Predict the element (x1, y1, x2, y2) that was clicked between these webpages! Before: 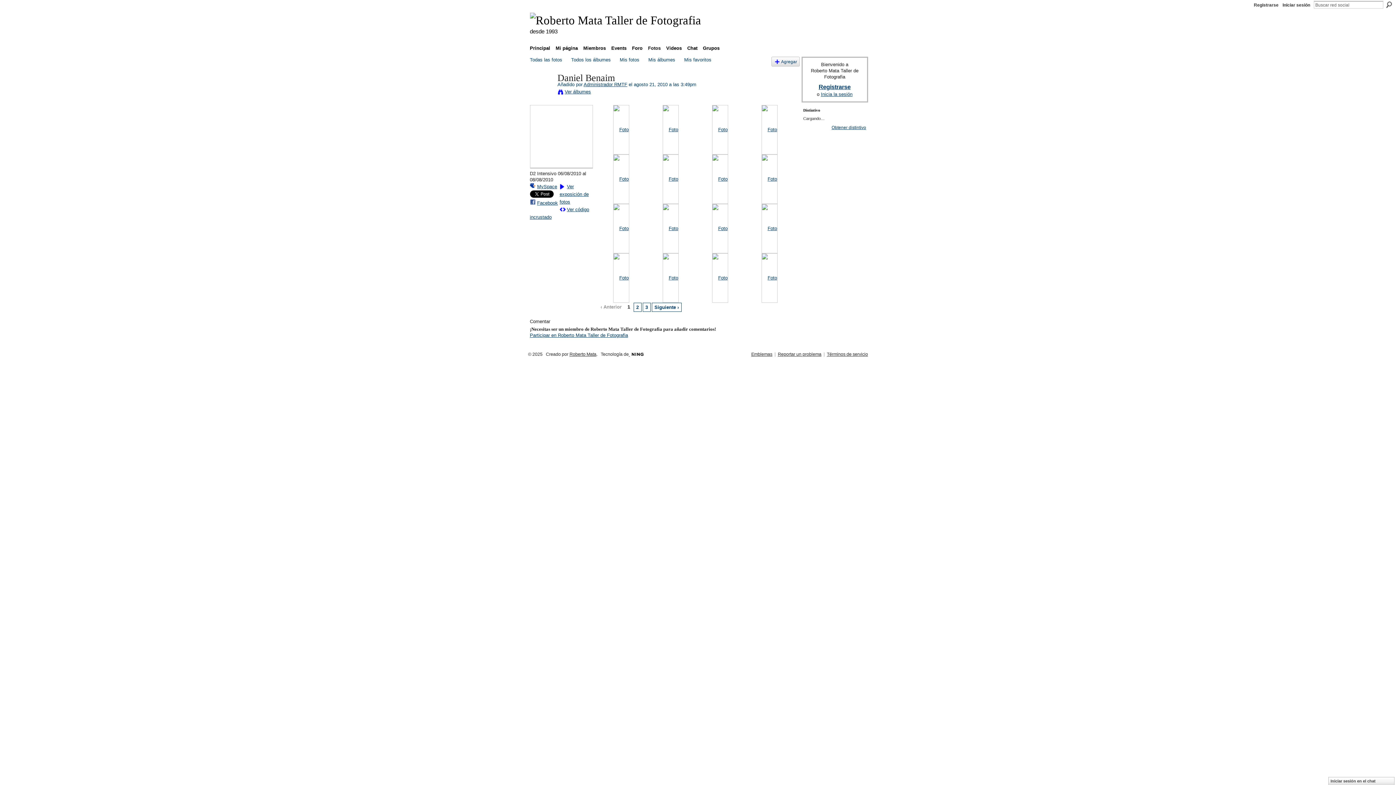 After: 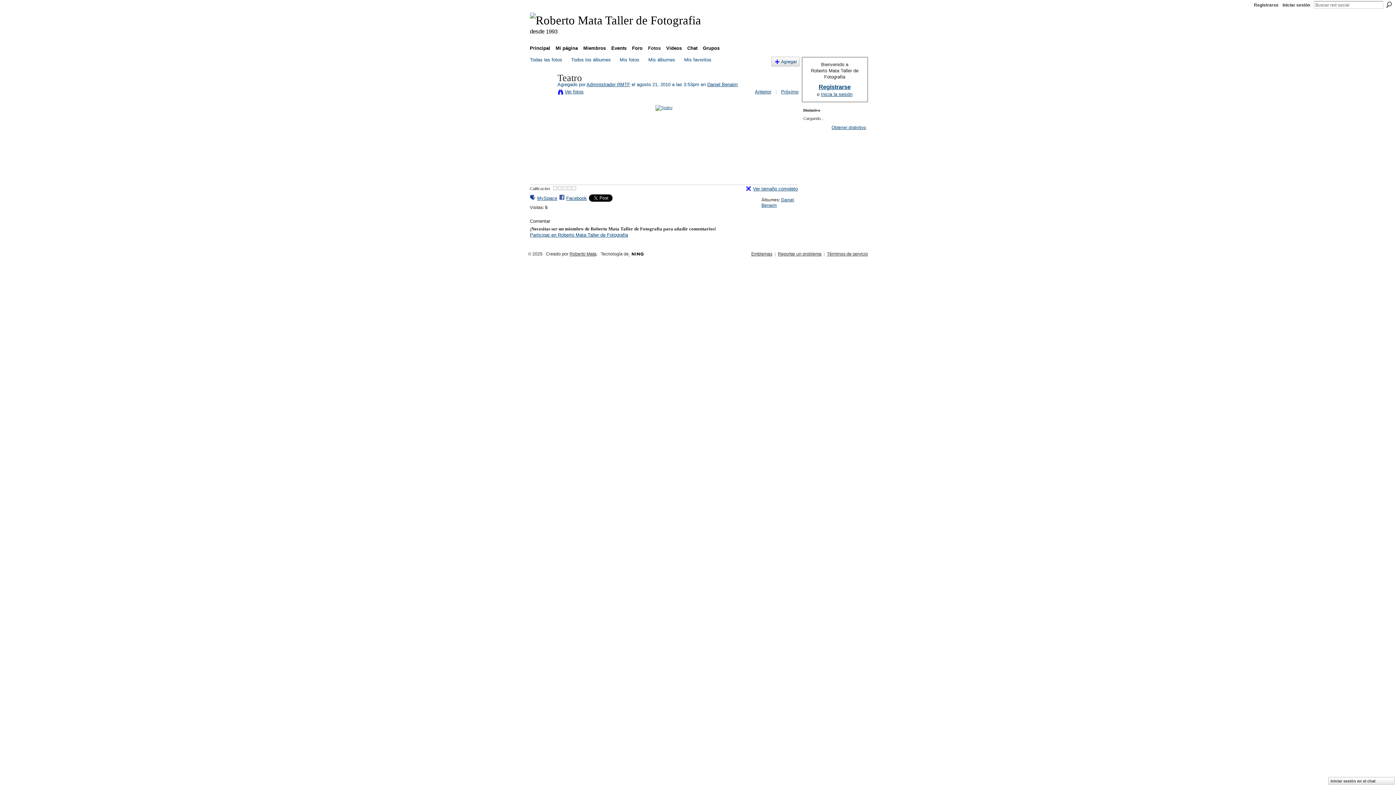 Action: bbox: (761, 275, 777, 280)